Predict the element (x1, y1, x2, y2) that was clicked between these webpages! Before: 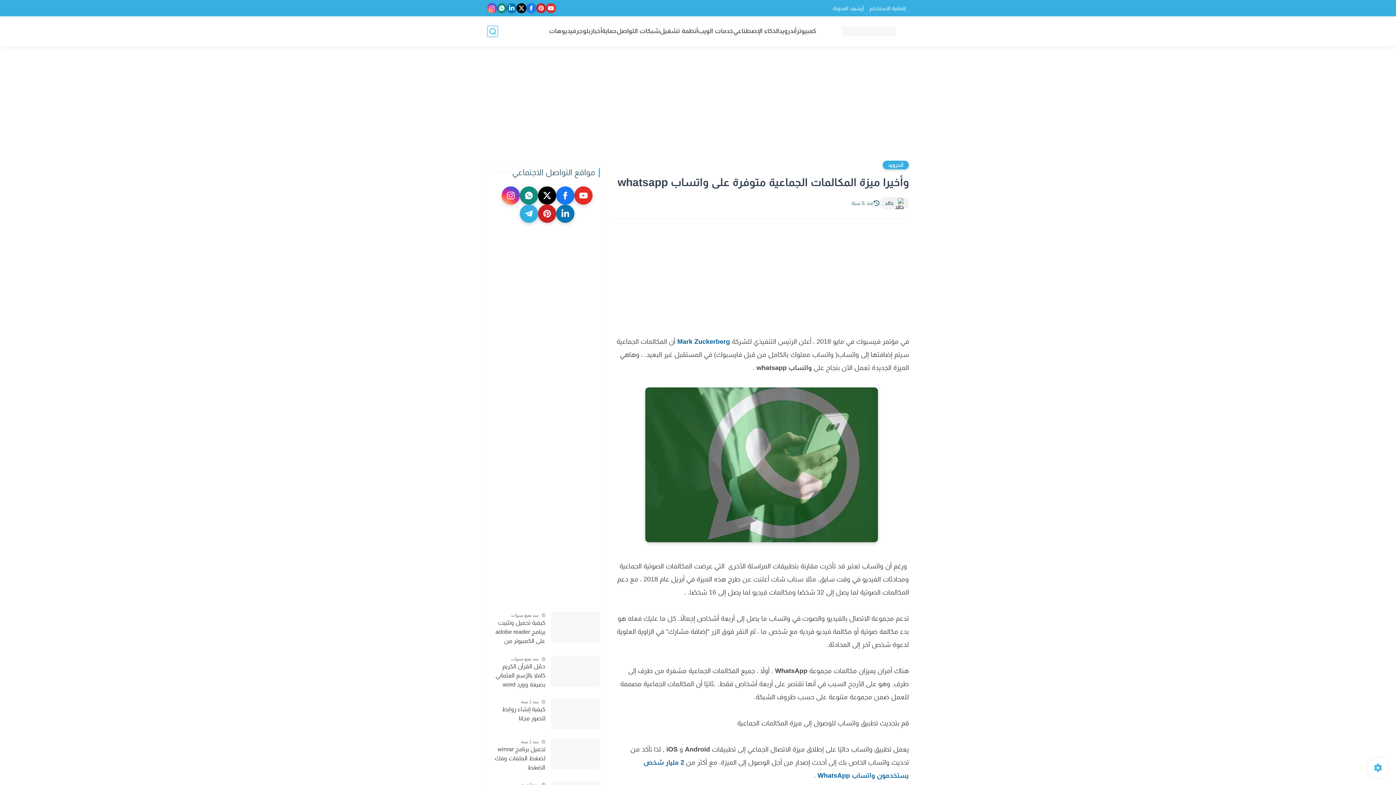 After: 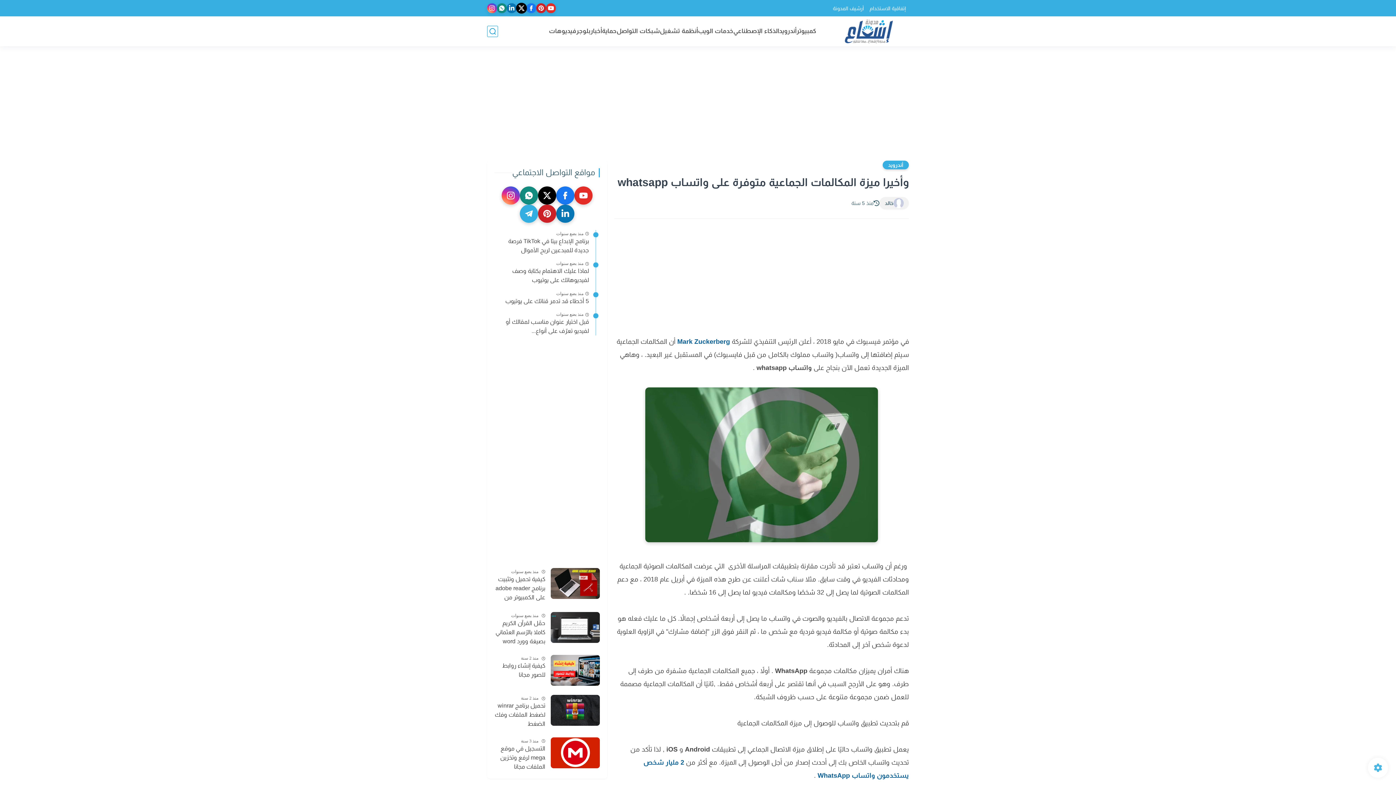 Action: bbox: (516, 3, 526, 13)